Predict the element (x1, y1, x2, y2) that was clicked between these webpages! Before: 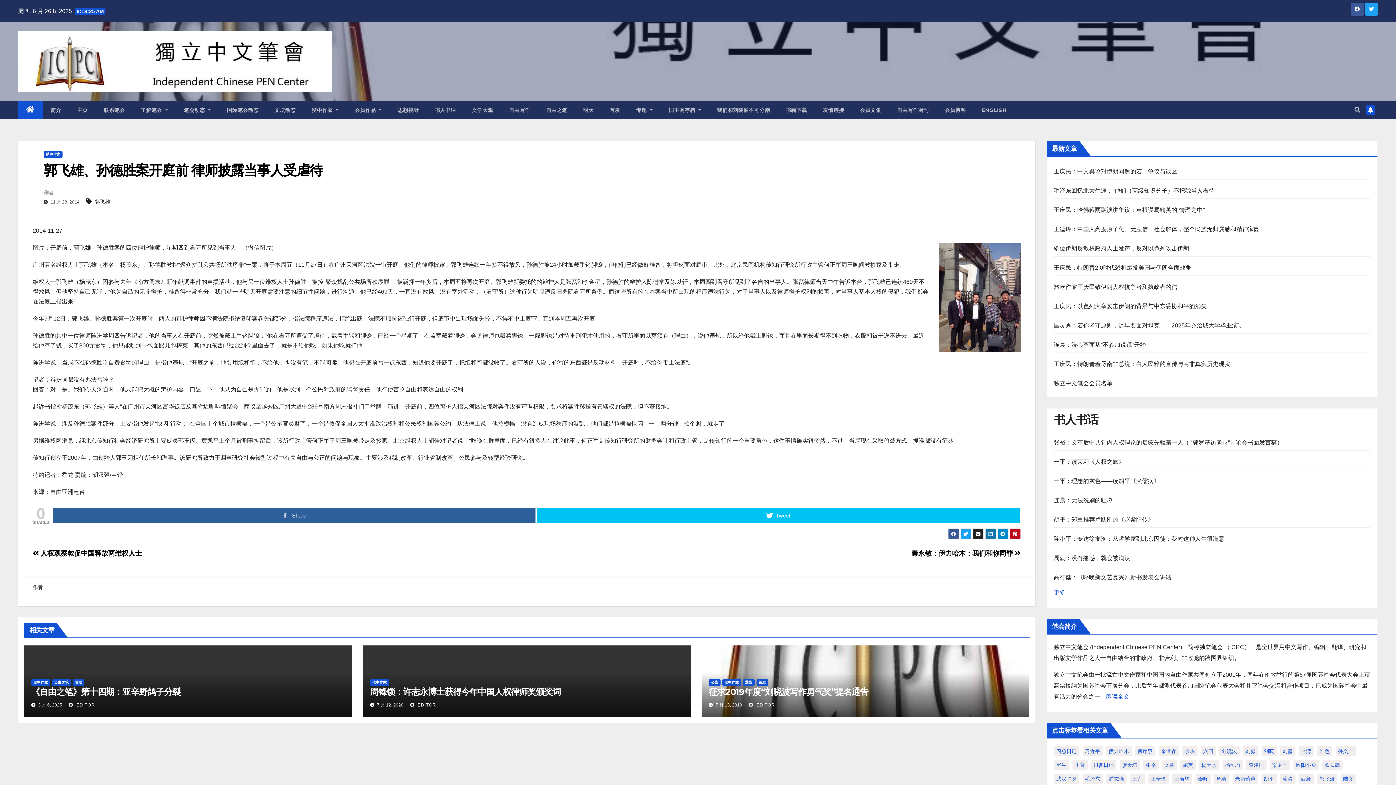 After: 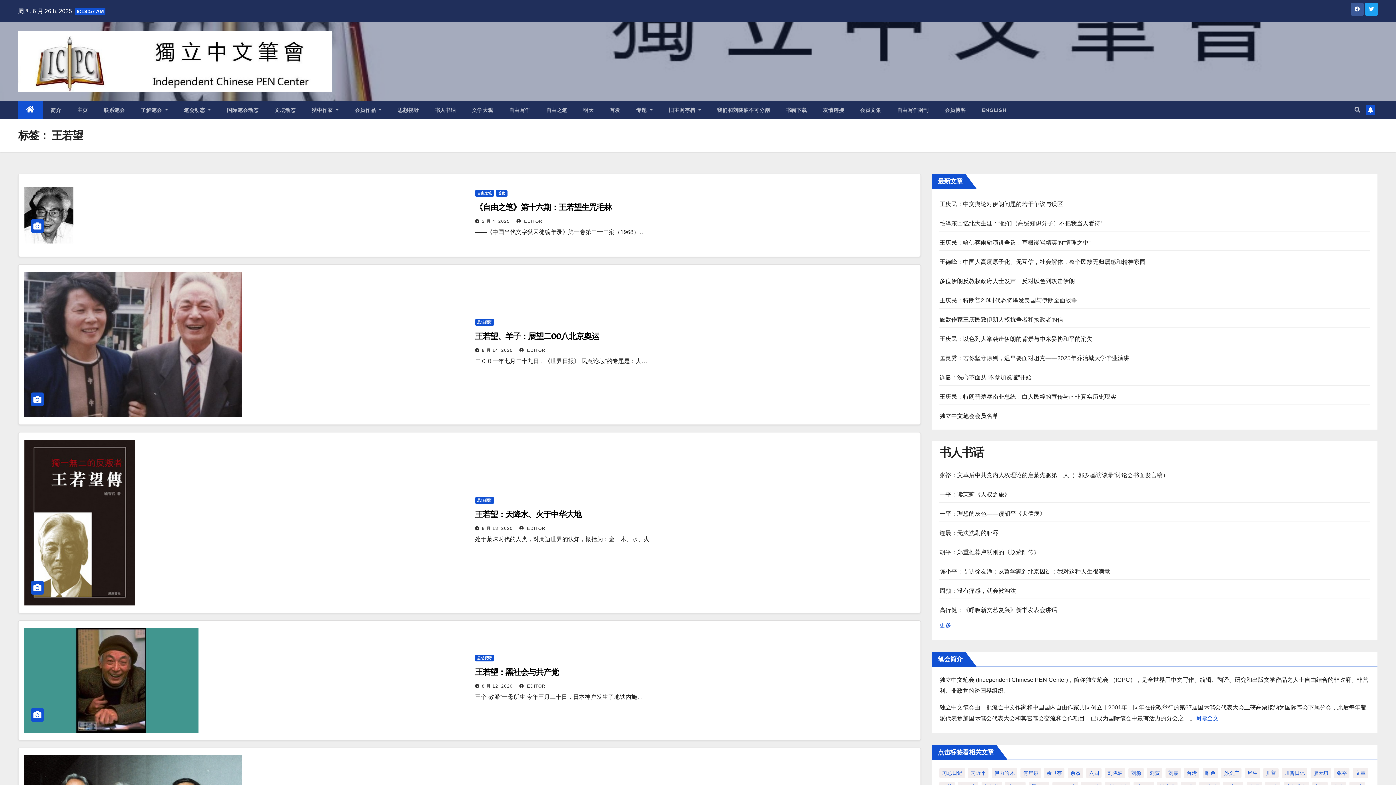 Action: bbox: (1172, 774, 1192, 784) label: 王若望 (334 项)